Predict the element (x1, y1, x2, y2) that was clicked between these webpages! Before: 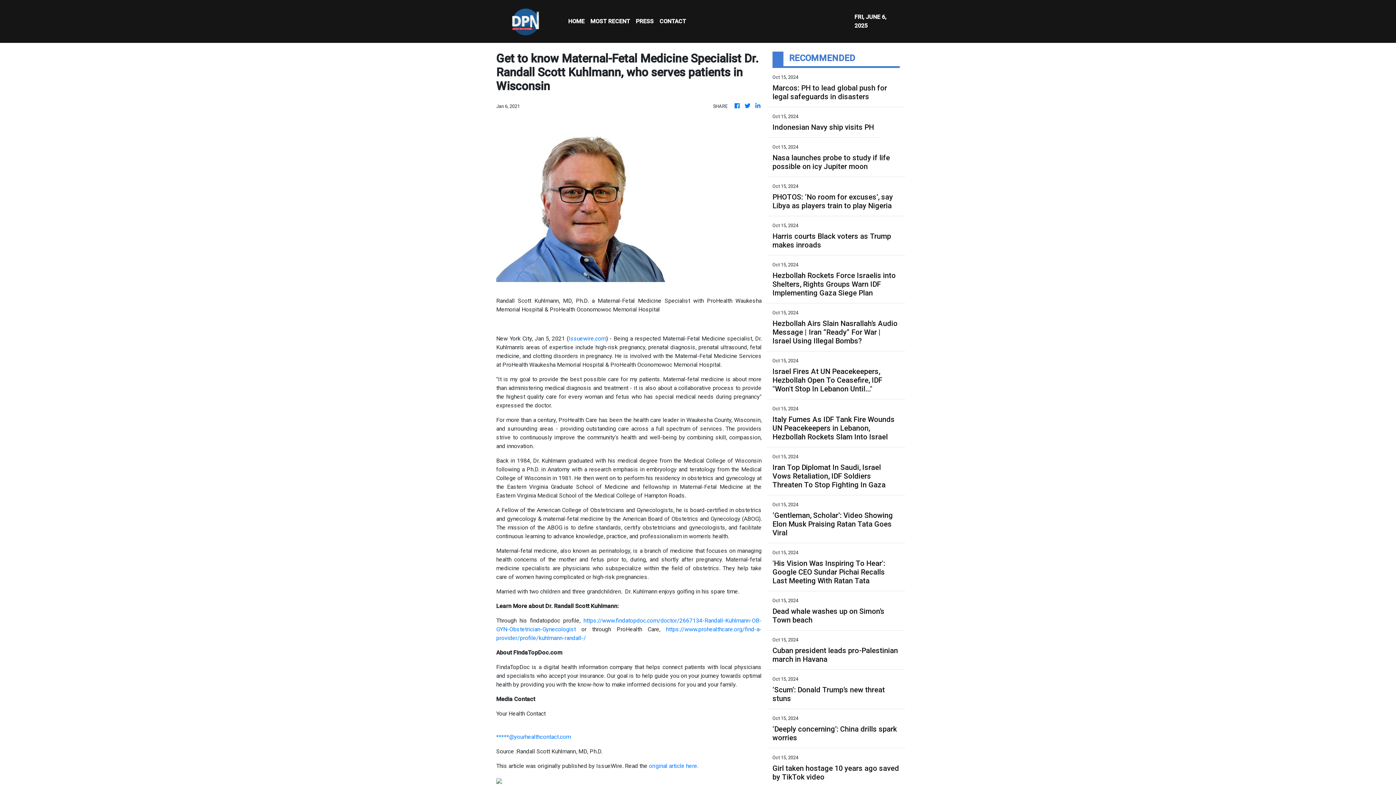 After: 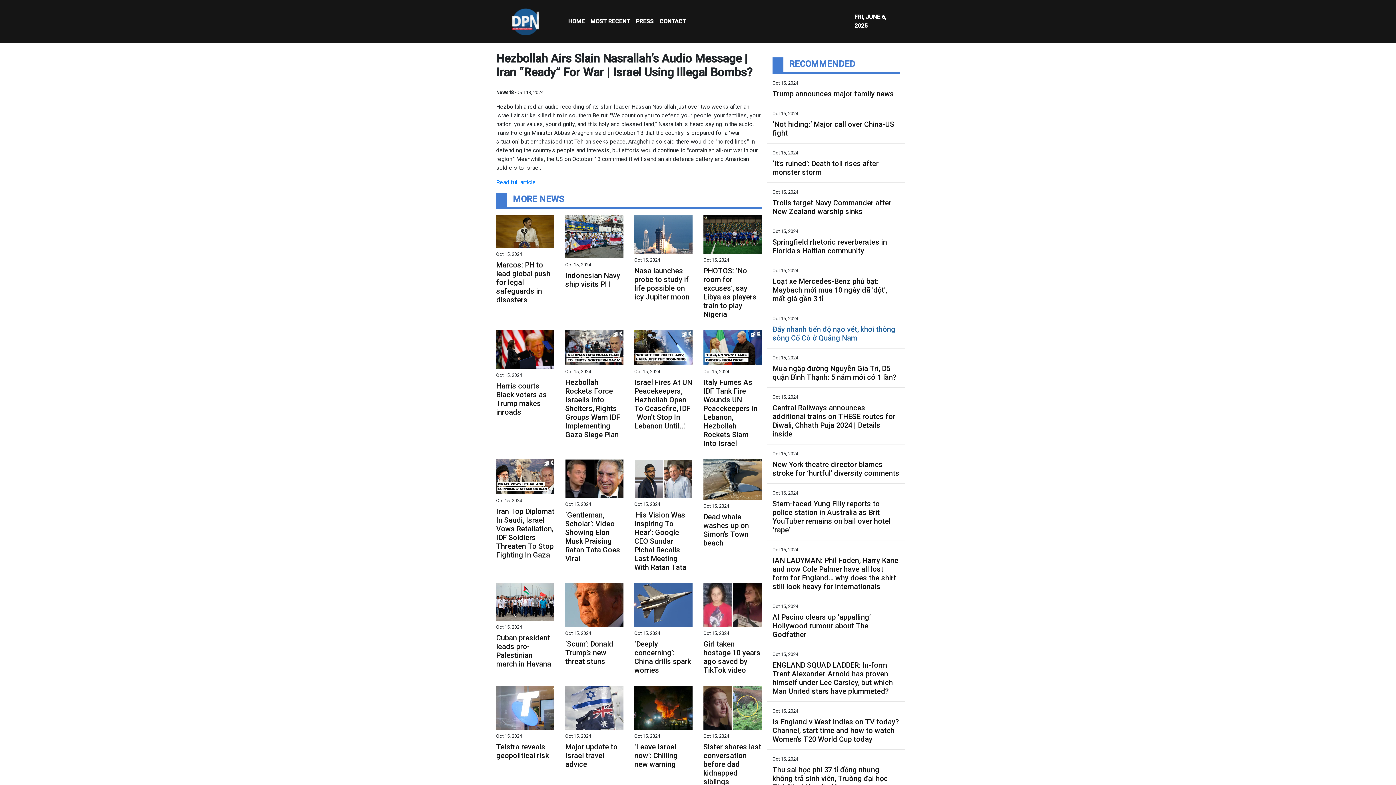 Action: bbox: (772, 319, 900, 345) label: Hezbollah Airs Slain Nasrallah’s Audio Message | Iran “Ready” For War | Israel Using Illegal Bombs?